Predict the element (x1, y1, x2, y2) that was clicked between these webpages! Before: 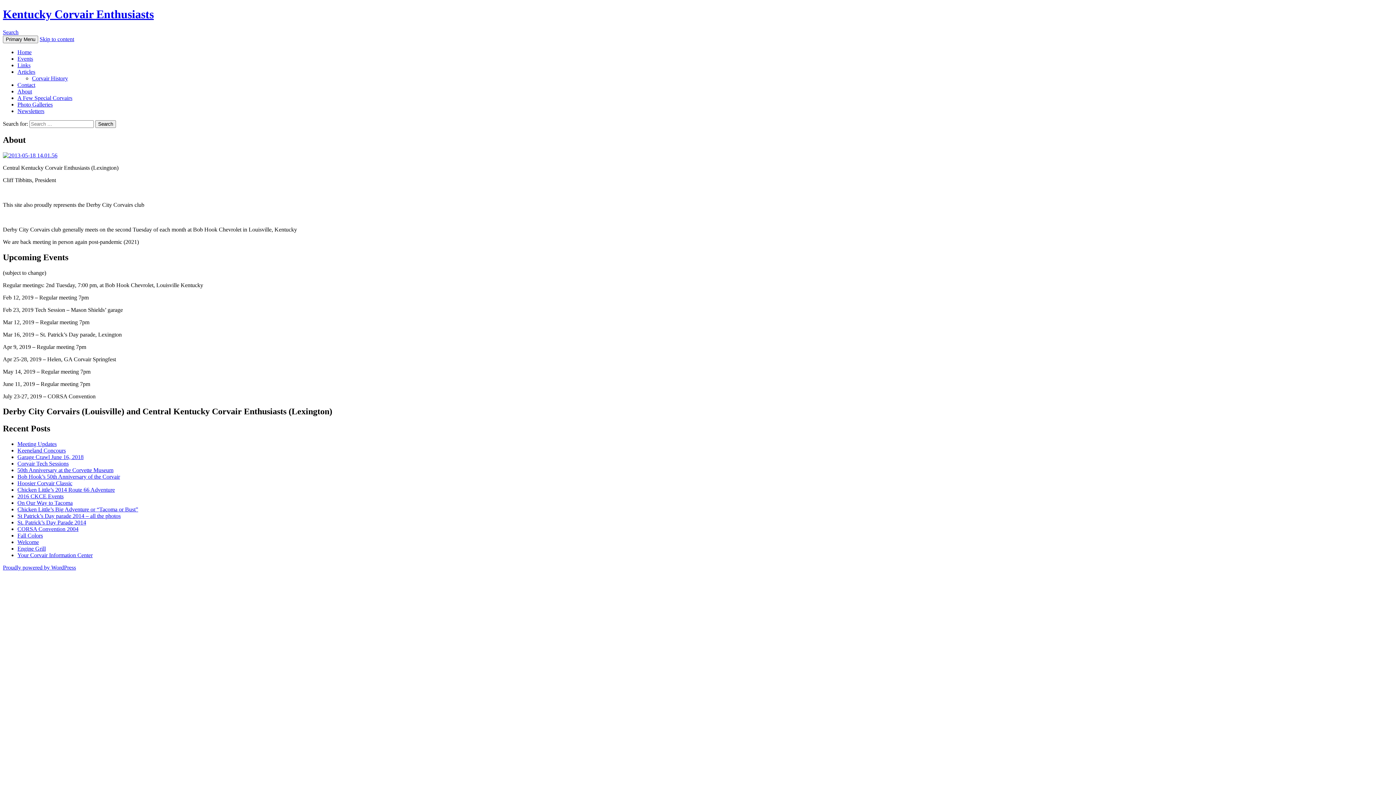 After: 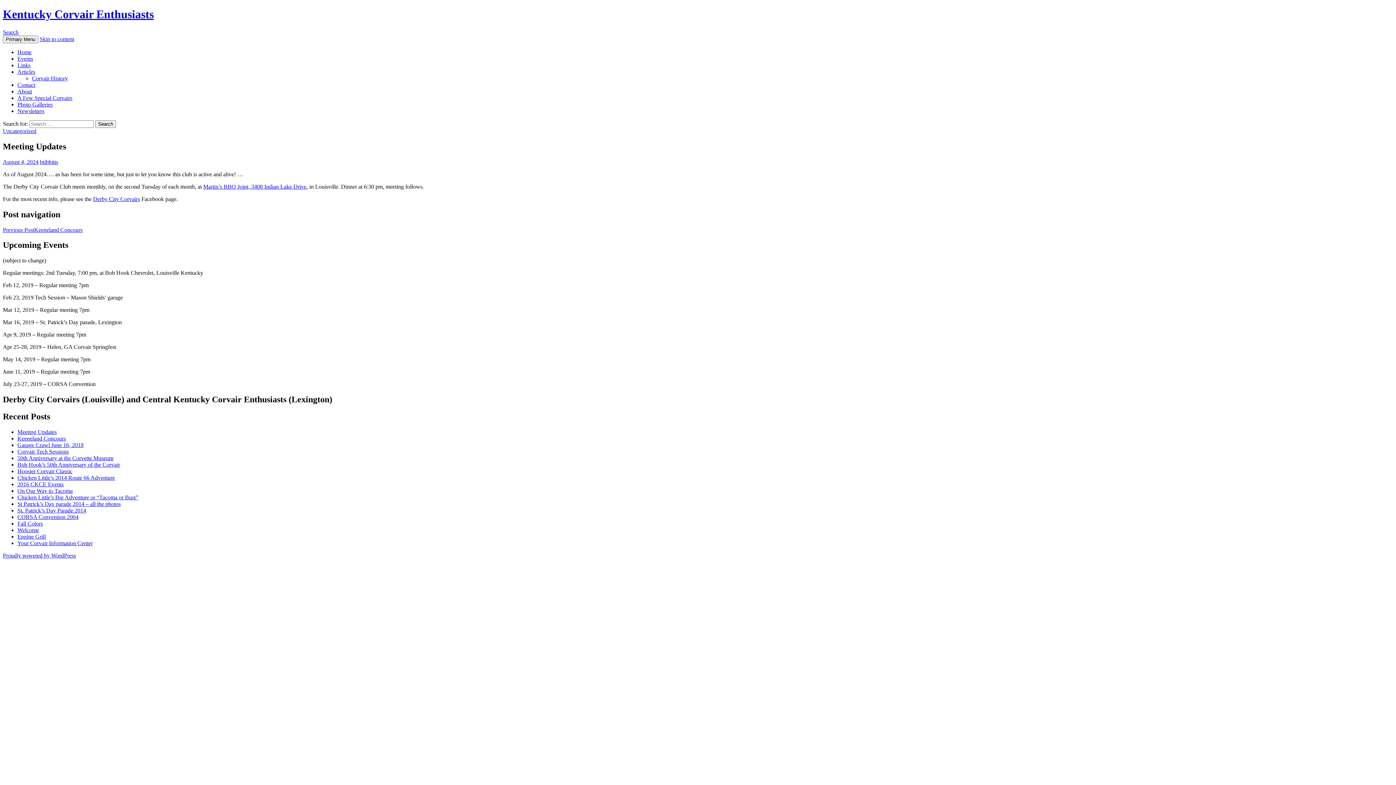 Action: label: Meeting Updates bbox: (17, 441, 56, 447)